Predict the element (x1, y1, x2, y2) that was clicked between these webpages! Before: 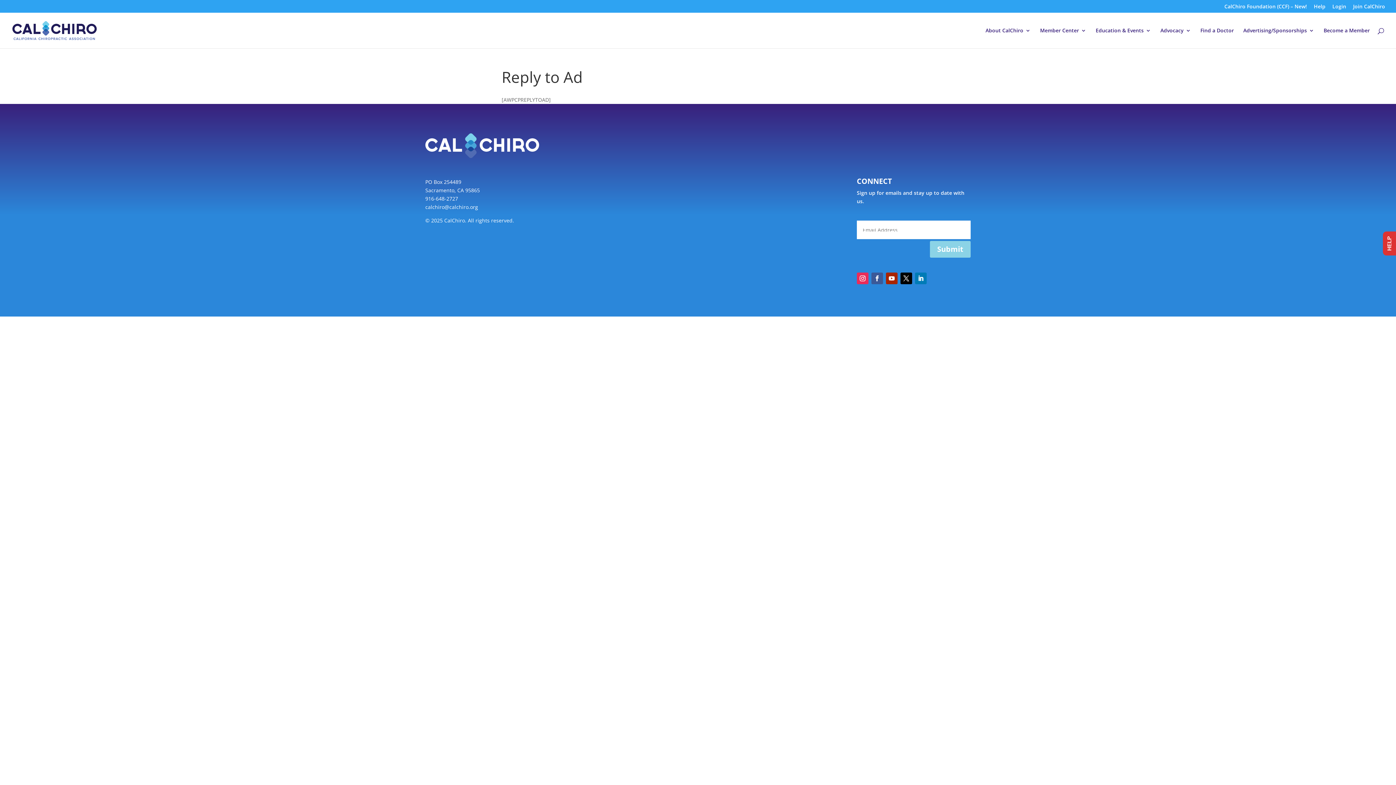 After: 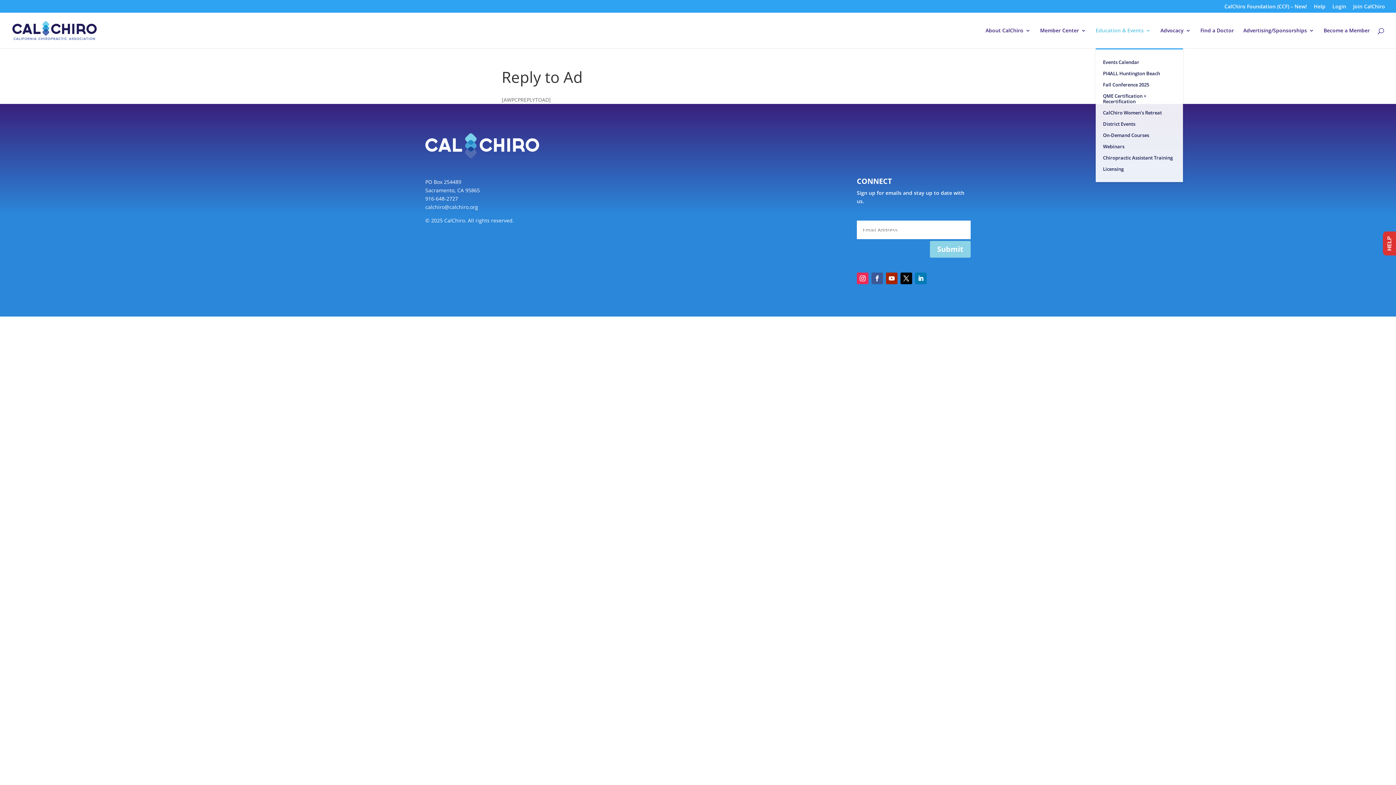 Action: label: Education & Events bbox: (1096, 28, 1151, 48)